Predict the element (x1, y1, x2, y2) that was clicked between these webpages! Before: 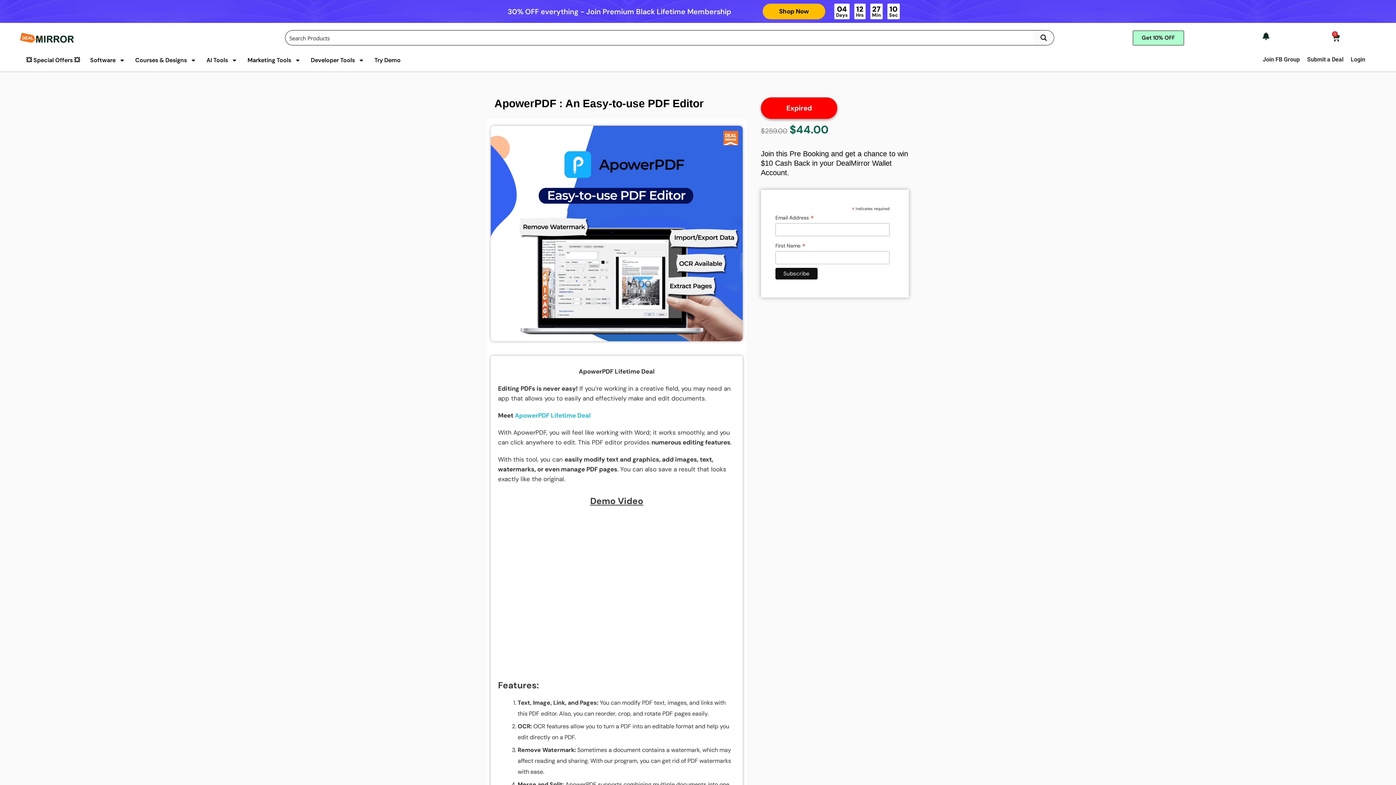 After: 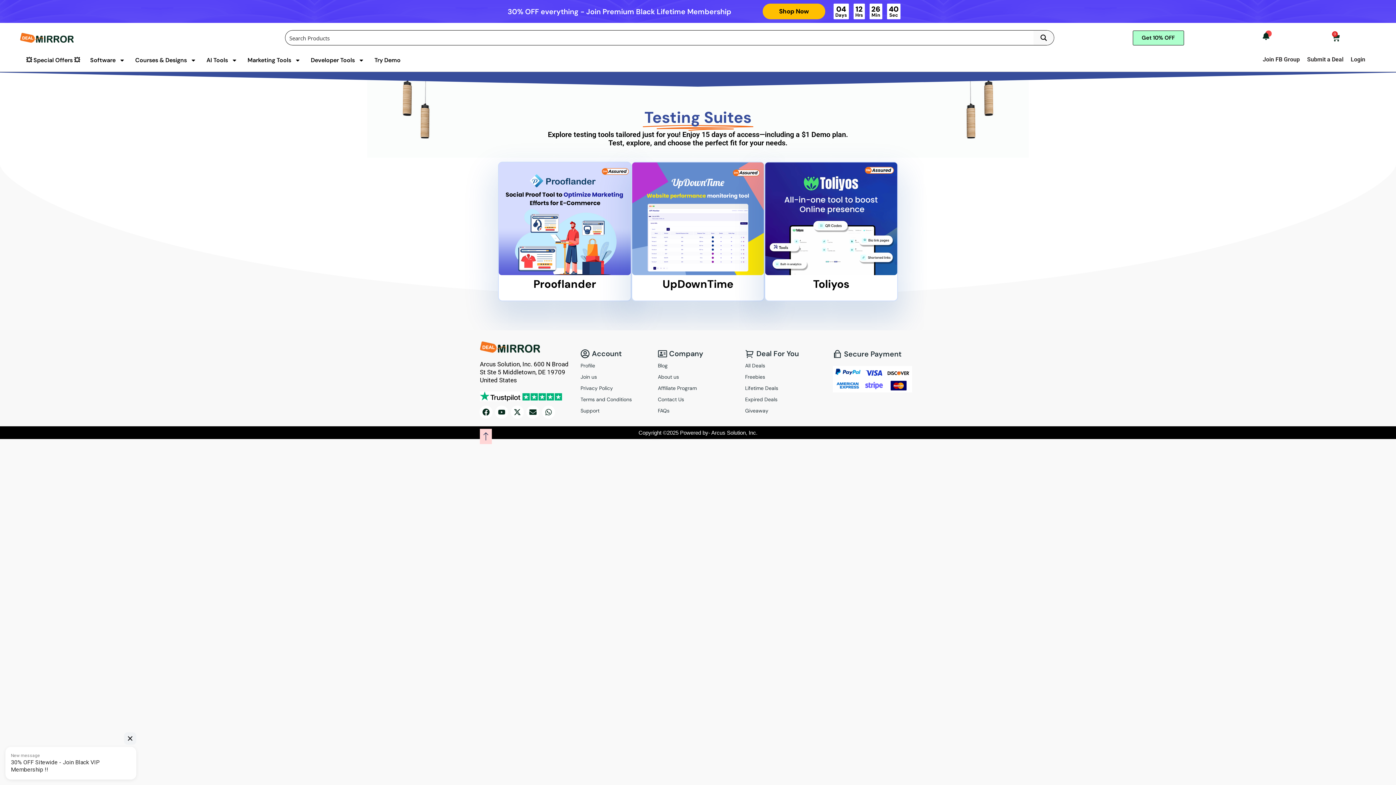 Action: label: Try Demo bbox: (370, 53, 405, 67)